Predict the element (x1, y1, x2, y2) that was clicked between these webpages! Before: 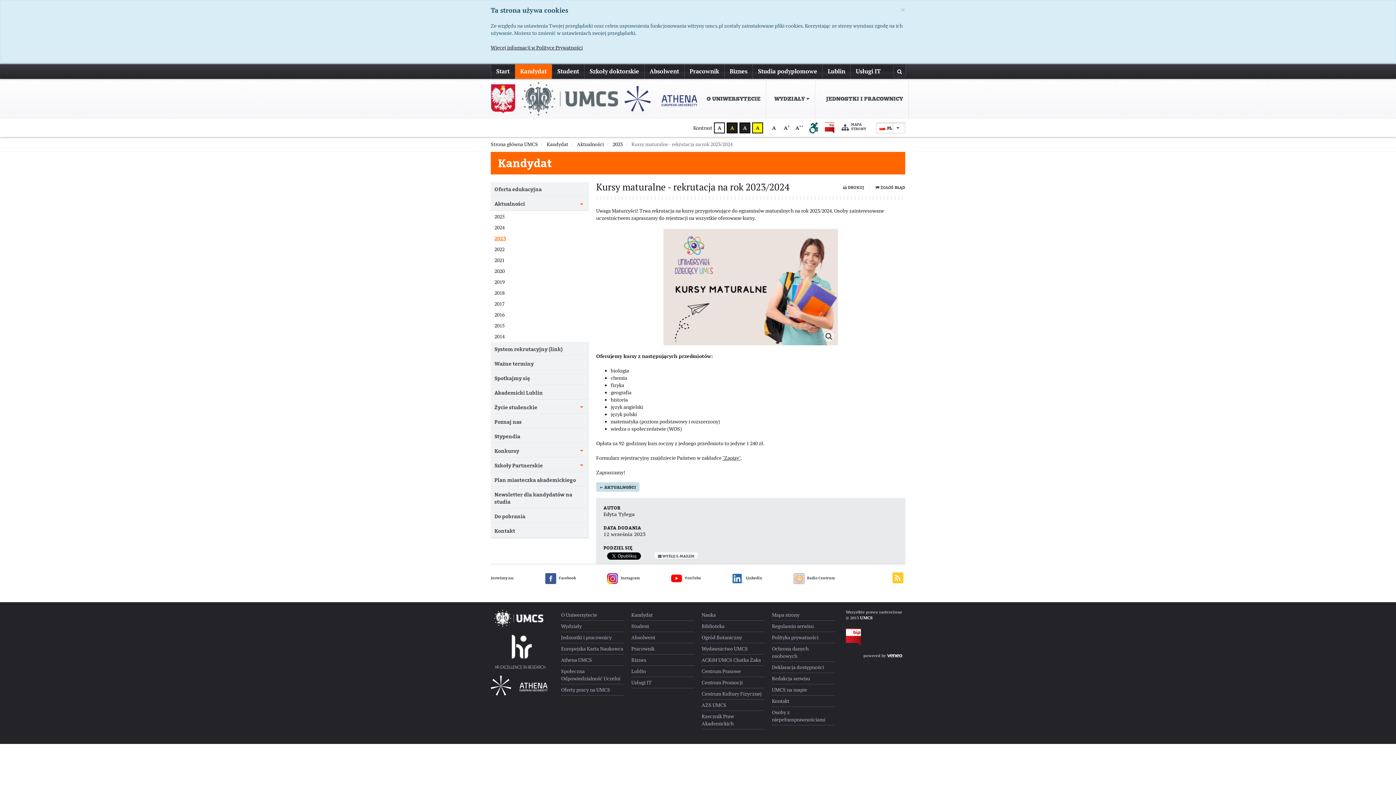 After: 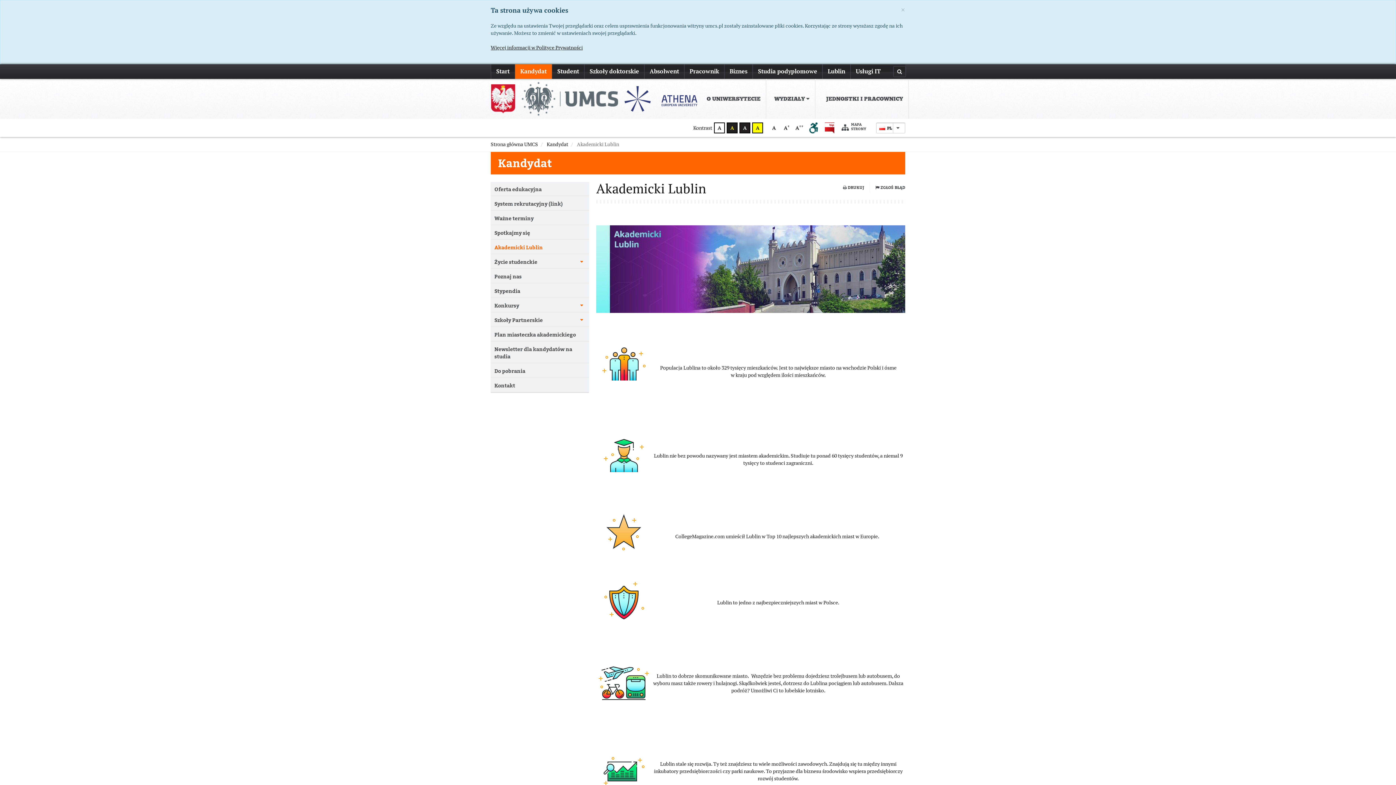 Action: label: Akademicki Lublin bbox: (490, 385, 589, 400)